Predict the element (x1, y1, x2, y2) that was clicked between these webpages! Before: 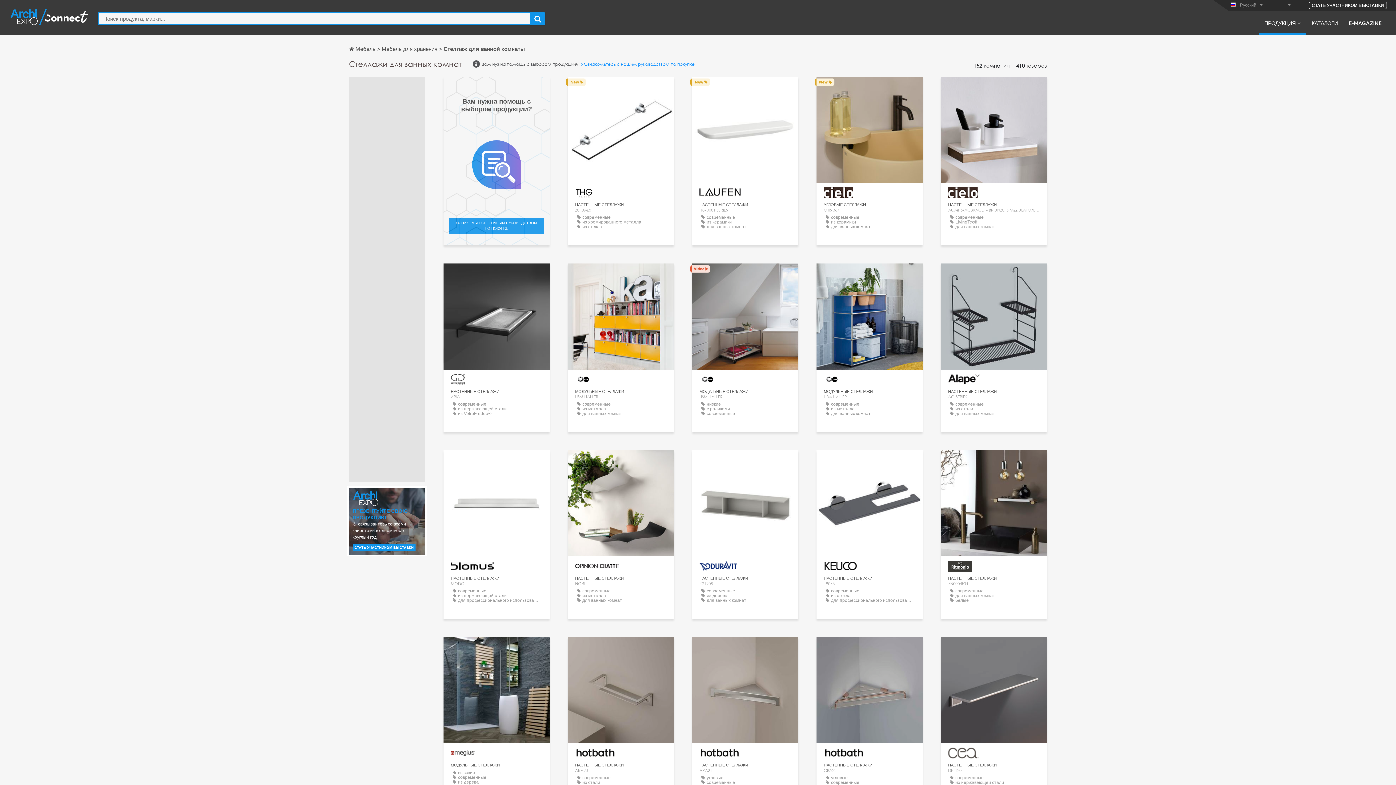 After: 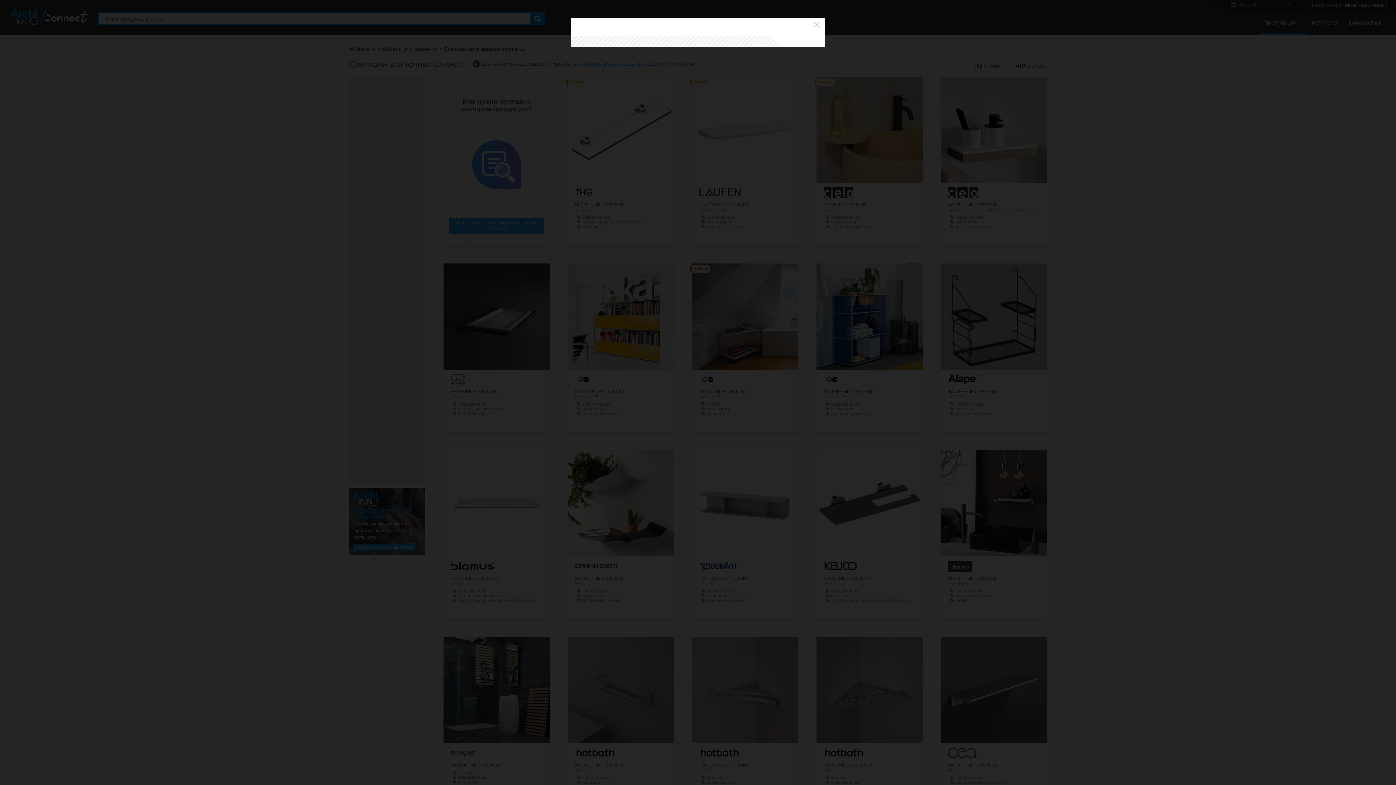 Action: bbox: (605, 464, 636, 474) label: СВЯЗАТЬСЯ